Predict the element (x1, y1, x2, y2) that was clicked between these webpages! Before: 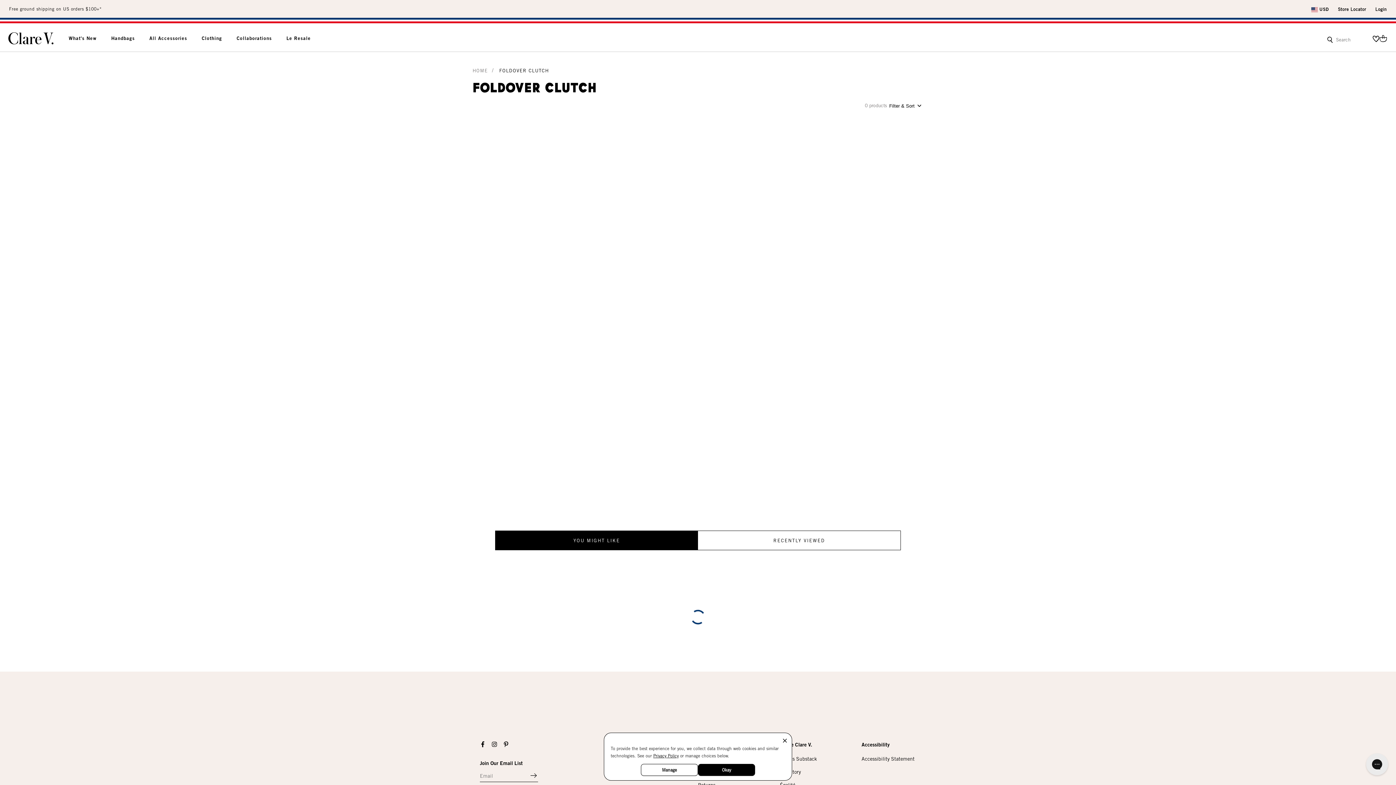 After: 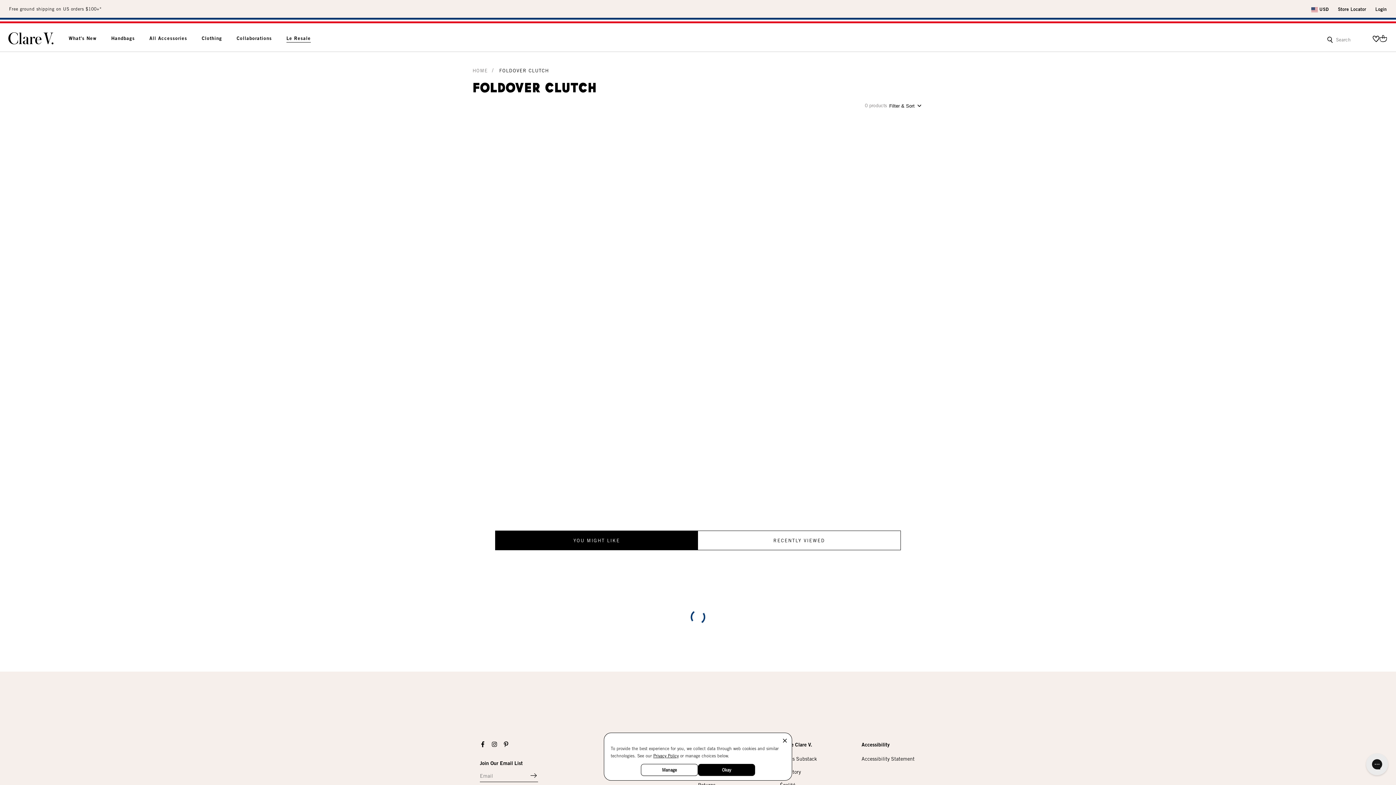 Action: bbox: (286, 34, 310, 42) label: Le Resale